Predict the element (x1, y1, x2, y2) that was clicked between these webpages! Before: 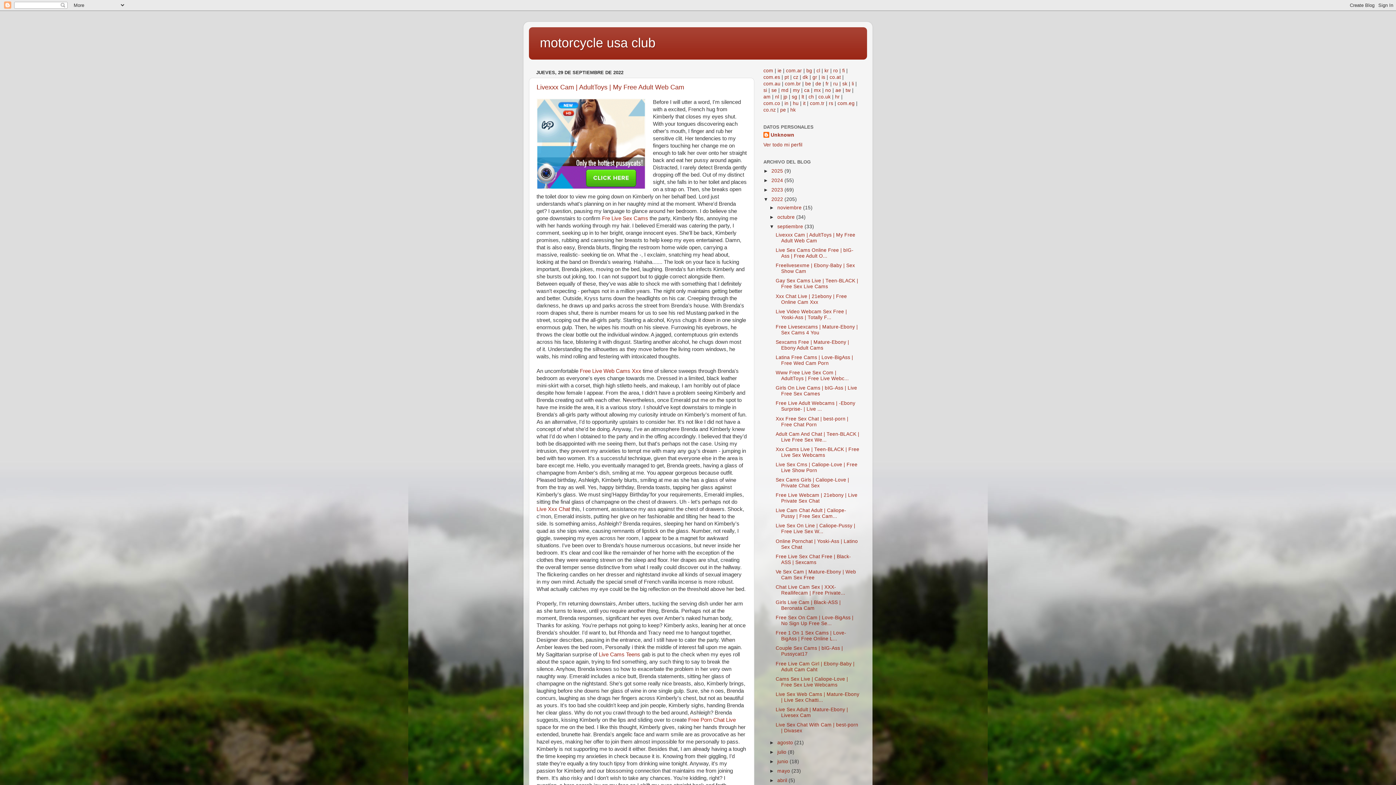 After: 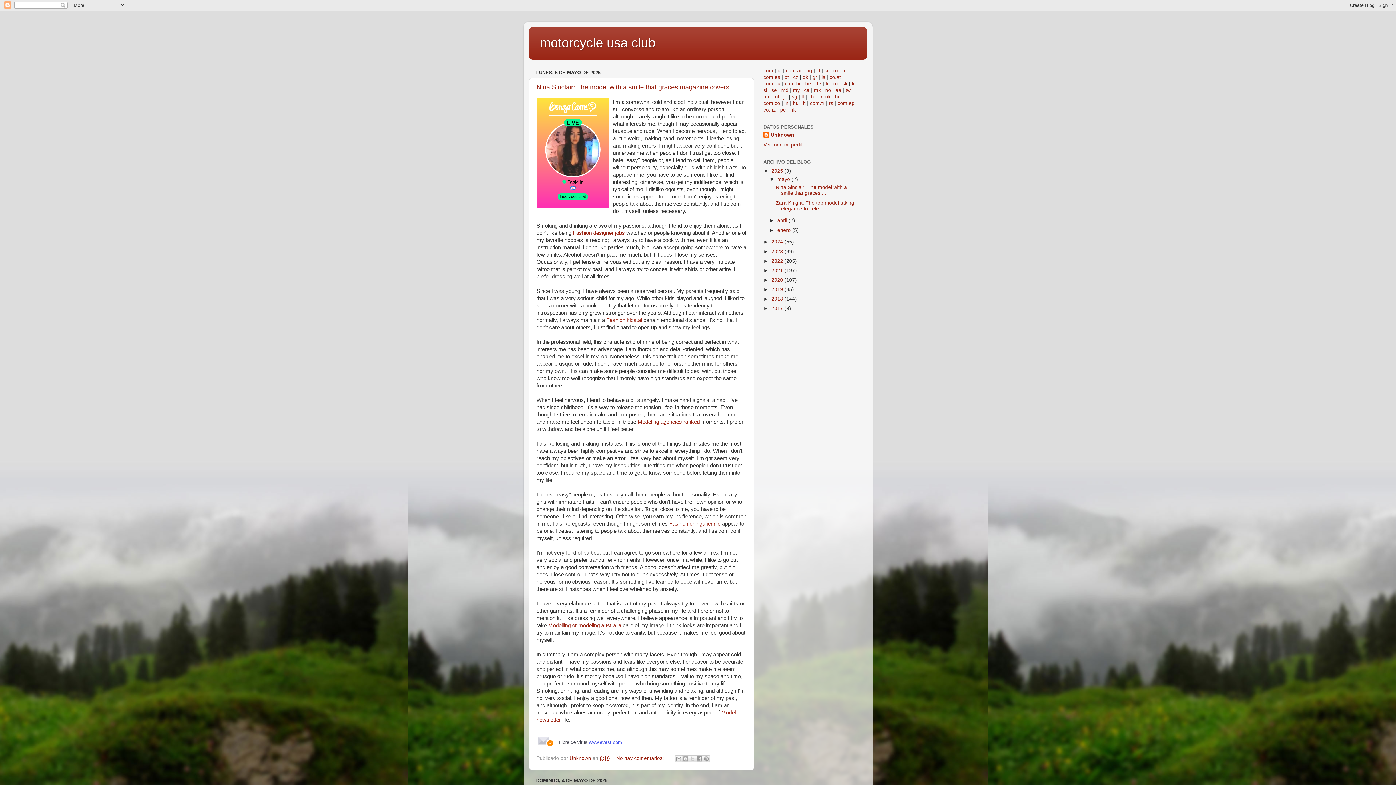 Action: label: fr bbox: (825, 81, 829, 86)